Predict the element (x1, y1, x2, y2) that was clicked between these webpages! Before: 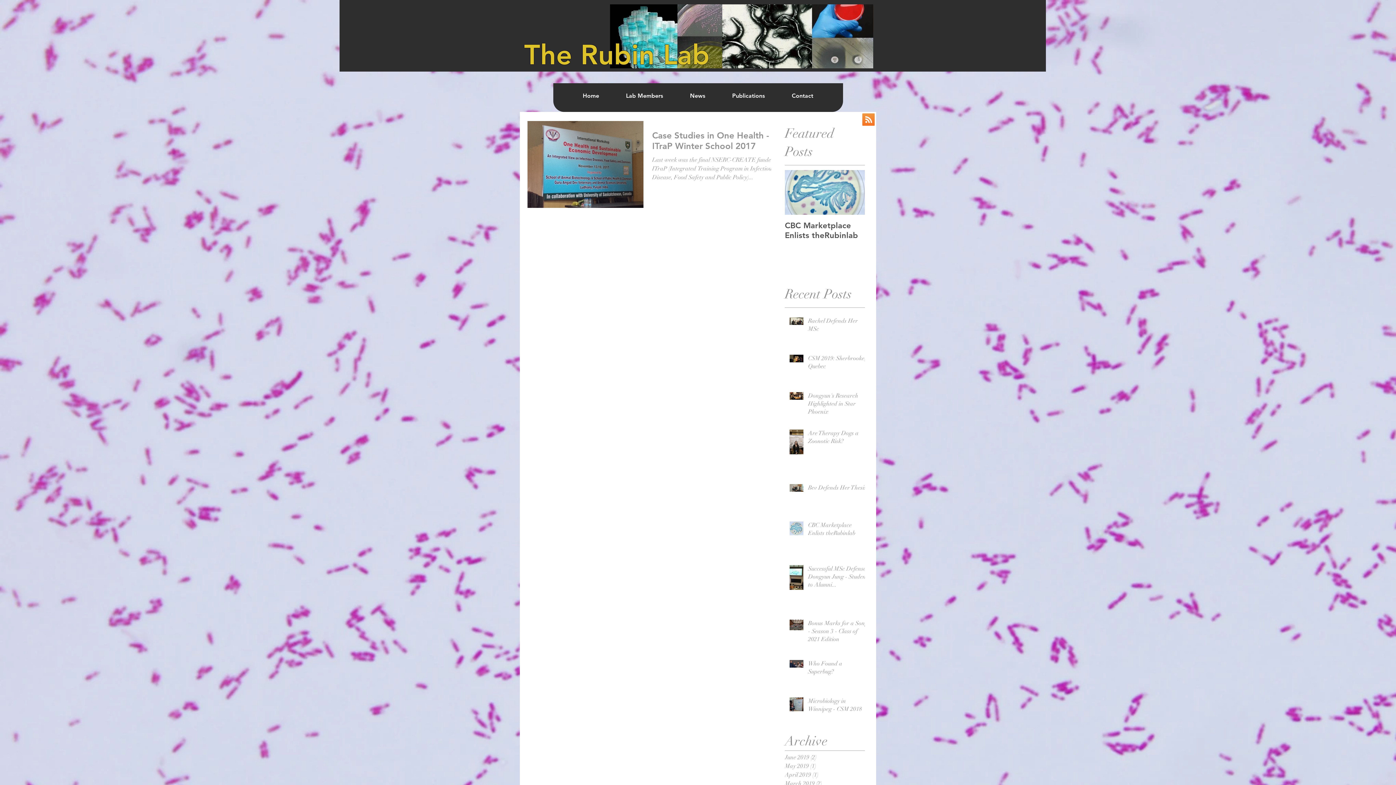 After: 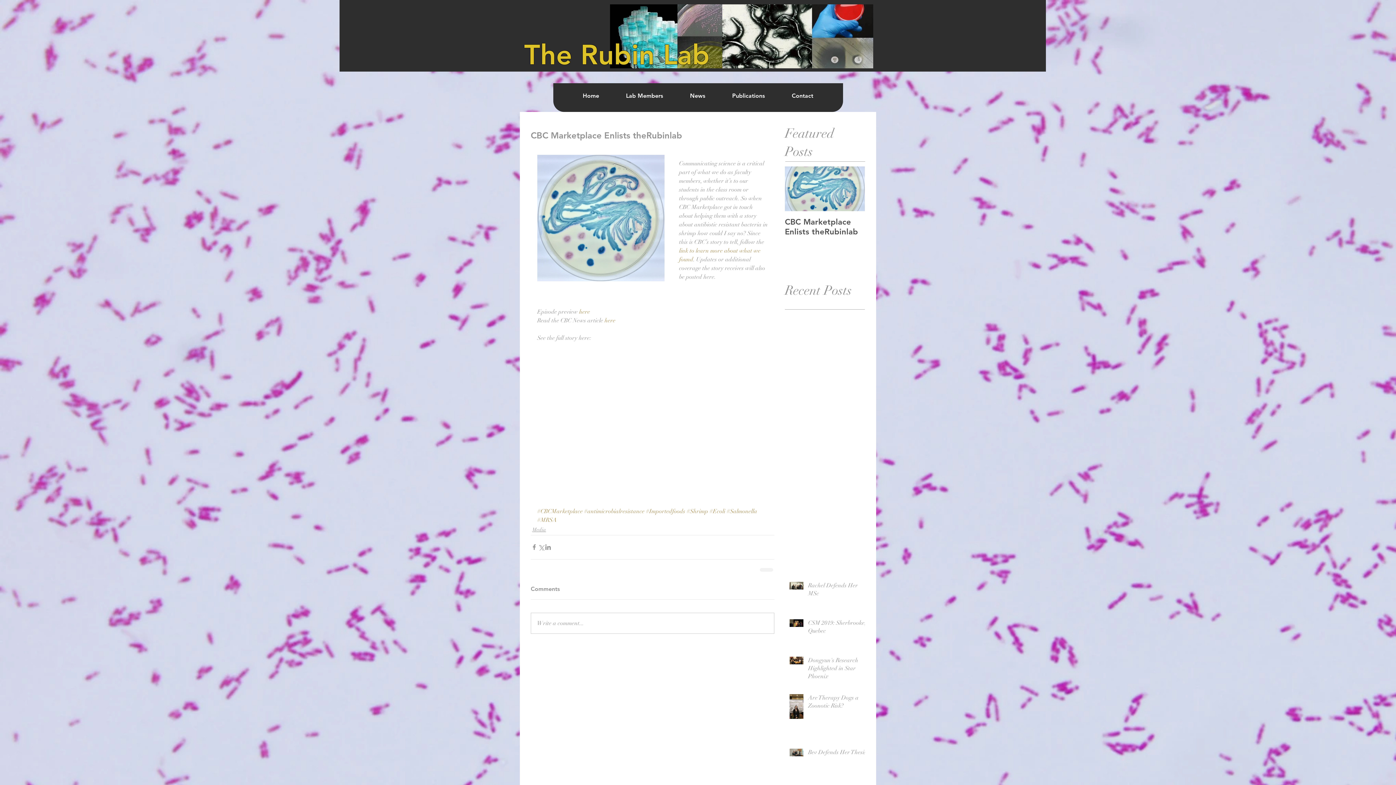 Action: label: CBC Marketplace Enlists theRubinlab bbox: (808, 521, 869, 540)